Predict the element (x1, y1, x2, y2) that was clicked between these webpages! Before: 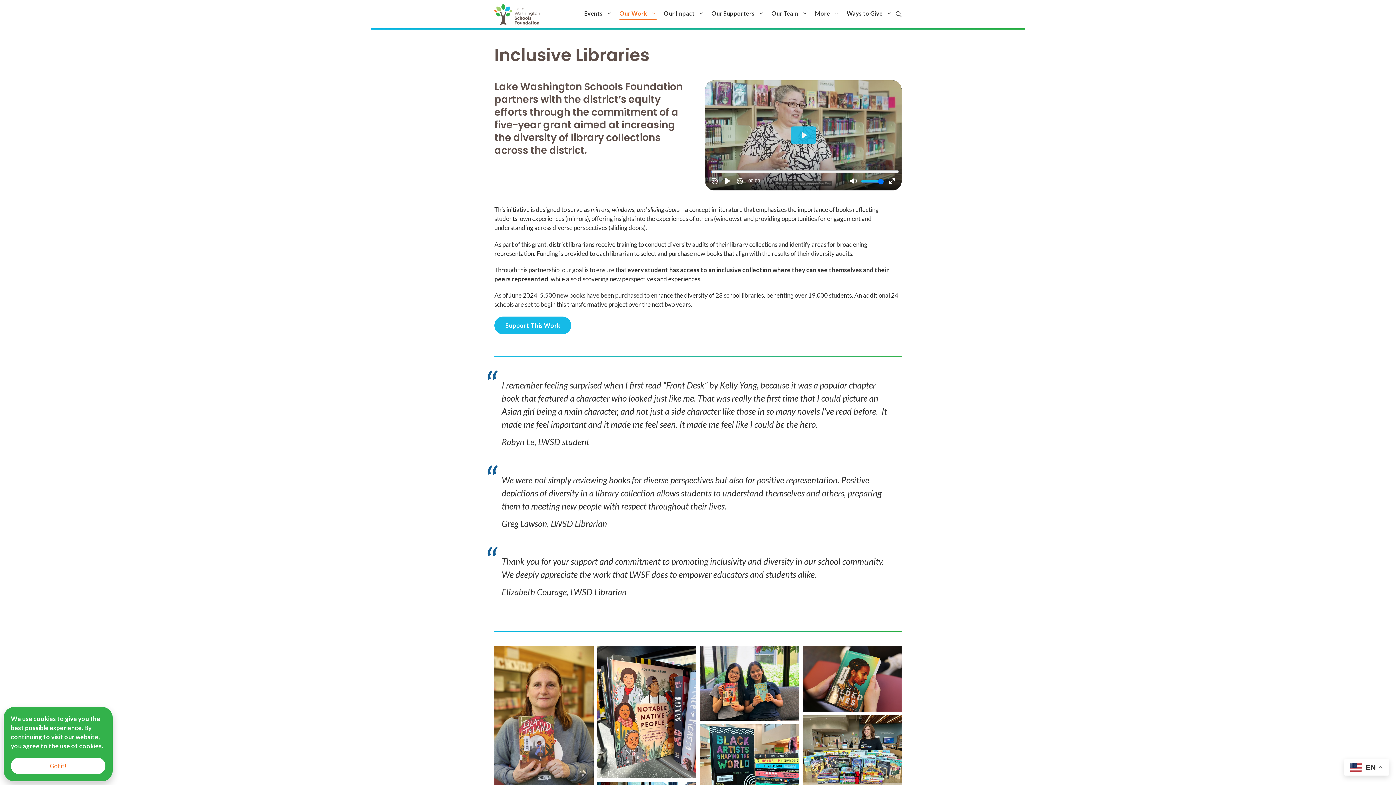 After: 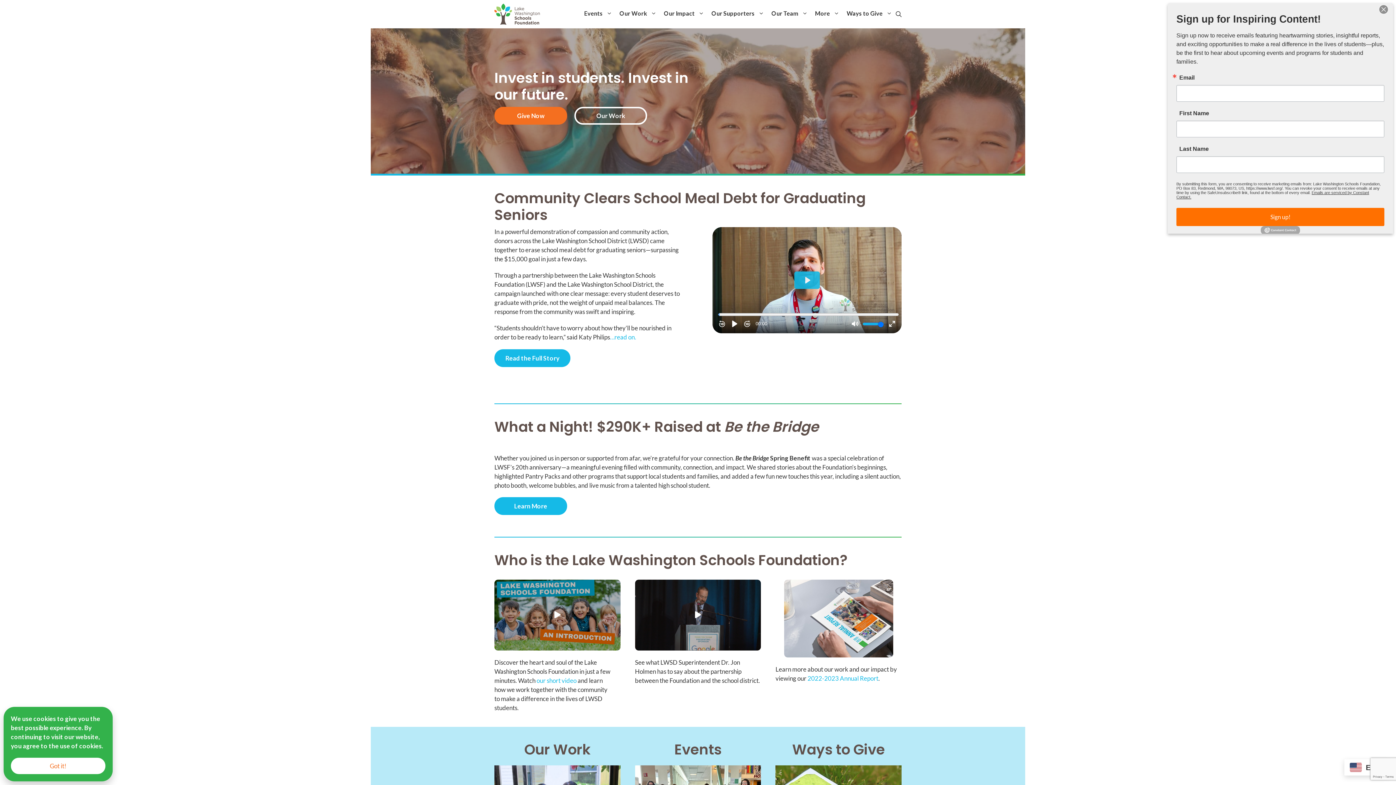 Action: bbox: (494, 9, 540, 17)